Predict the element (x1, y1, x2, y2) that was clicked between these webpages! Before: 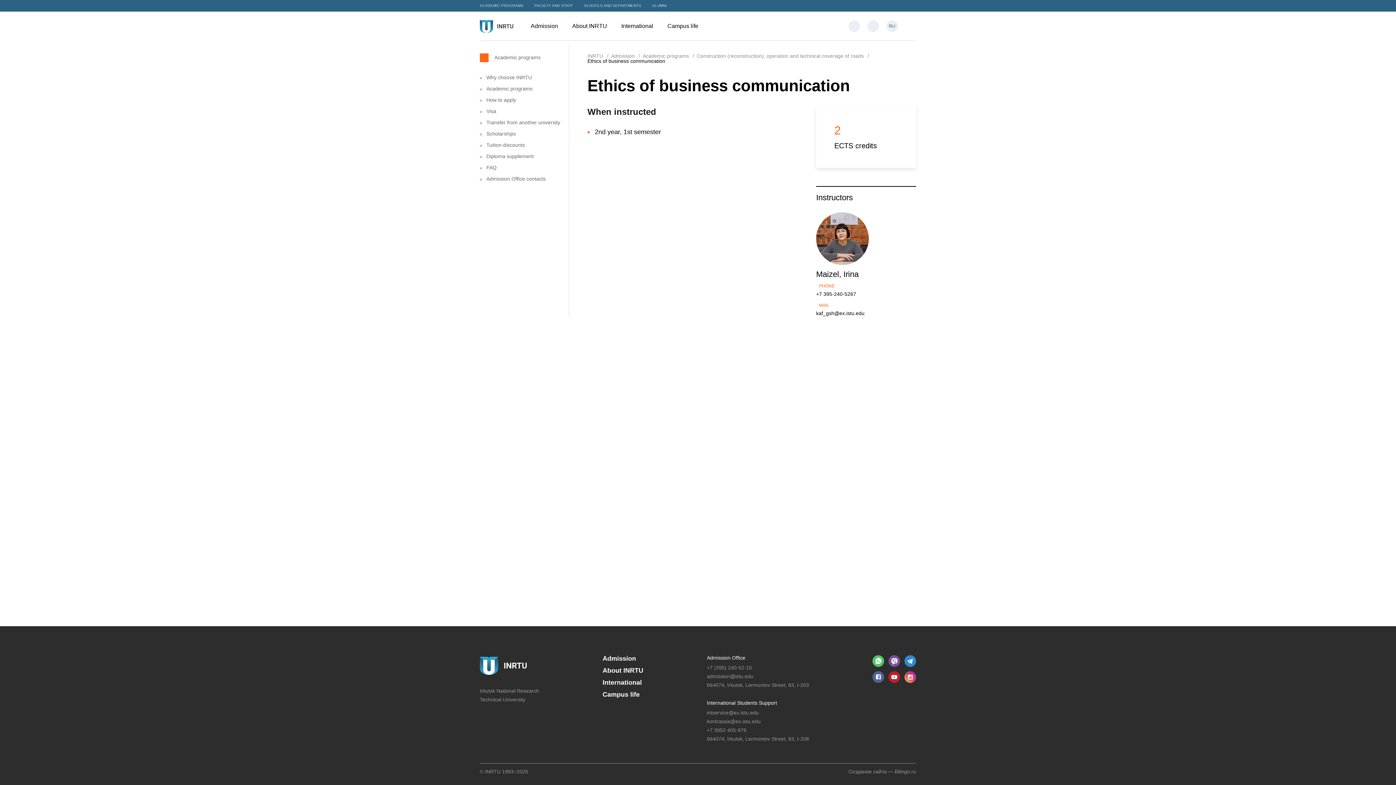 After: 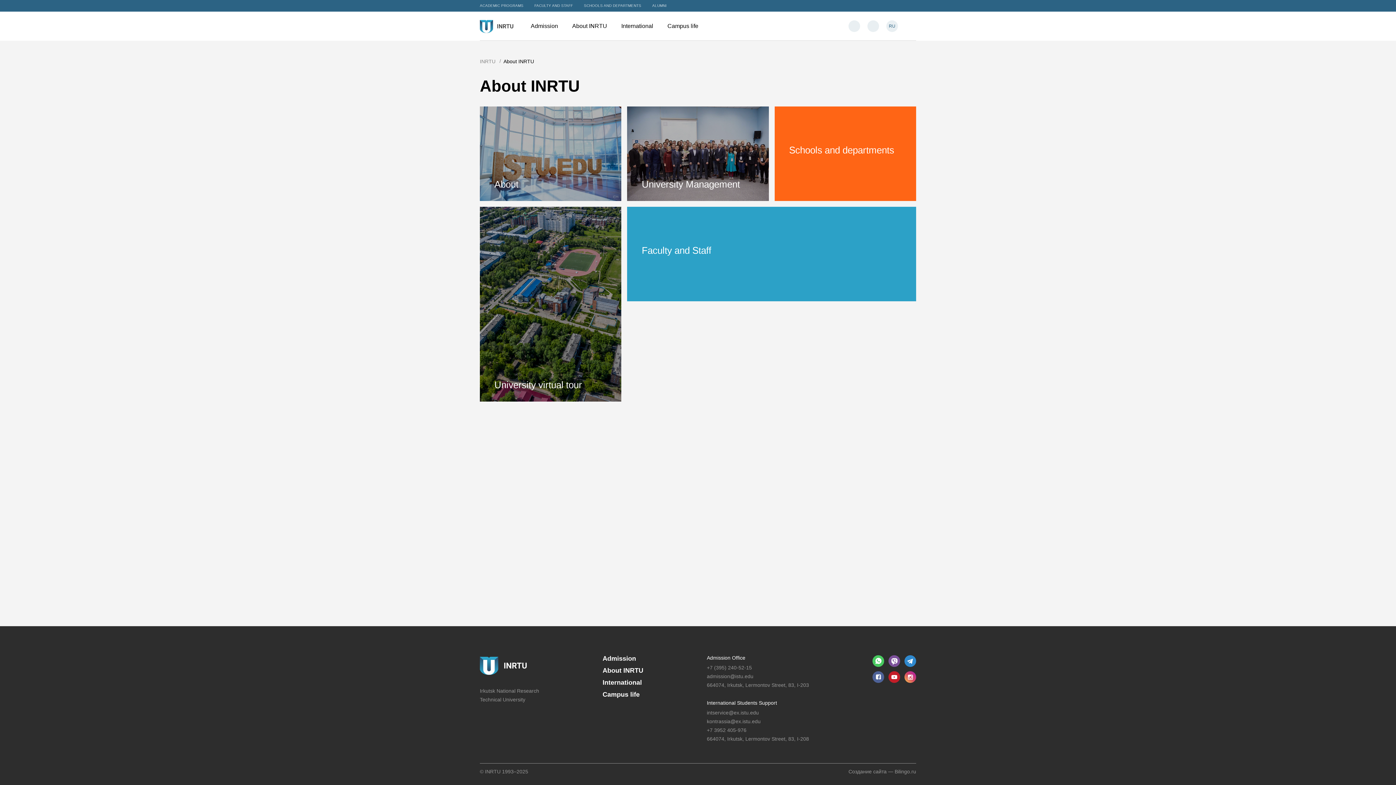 Action: bbox: (602, 667, 643, 674) label: About INRTU